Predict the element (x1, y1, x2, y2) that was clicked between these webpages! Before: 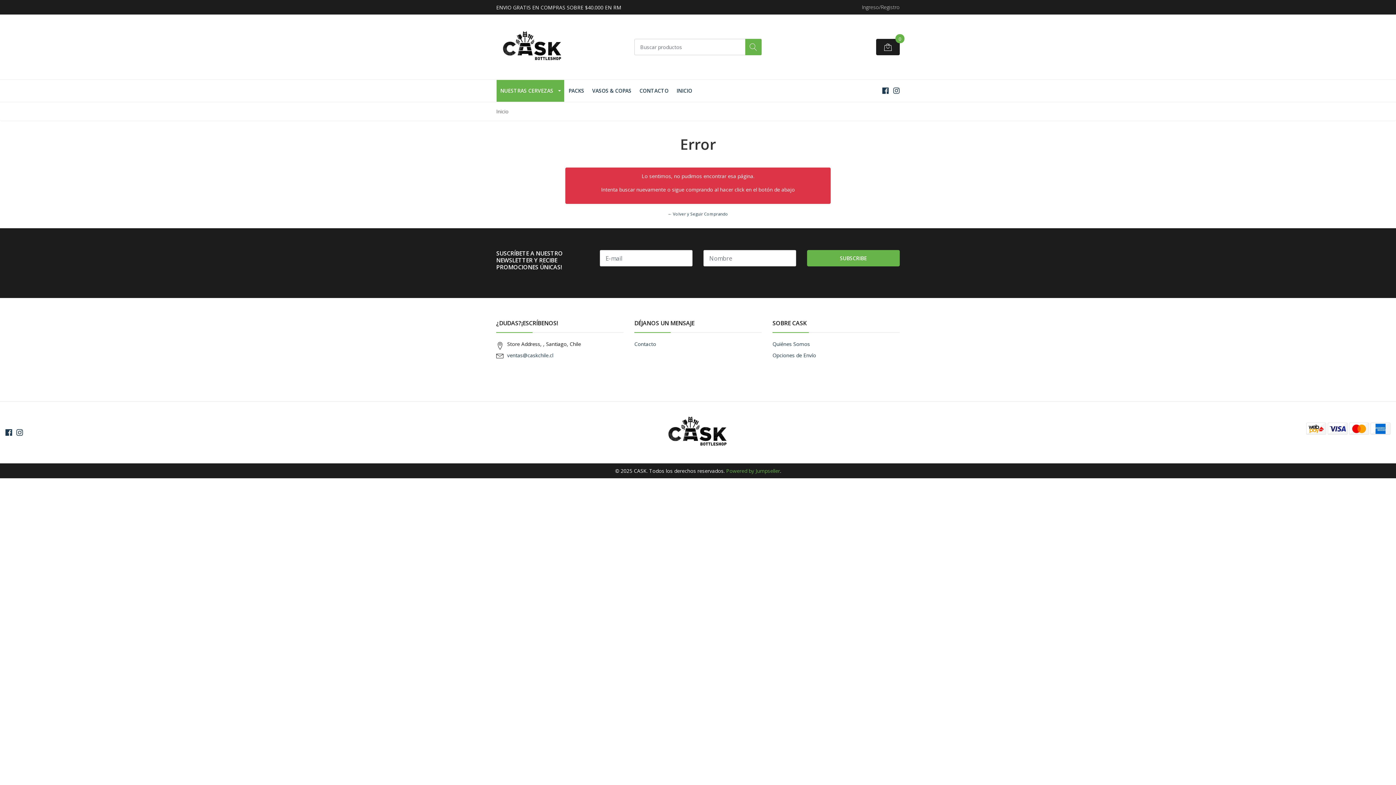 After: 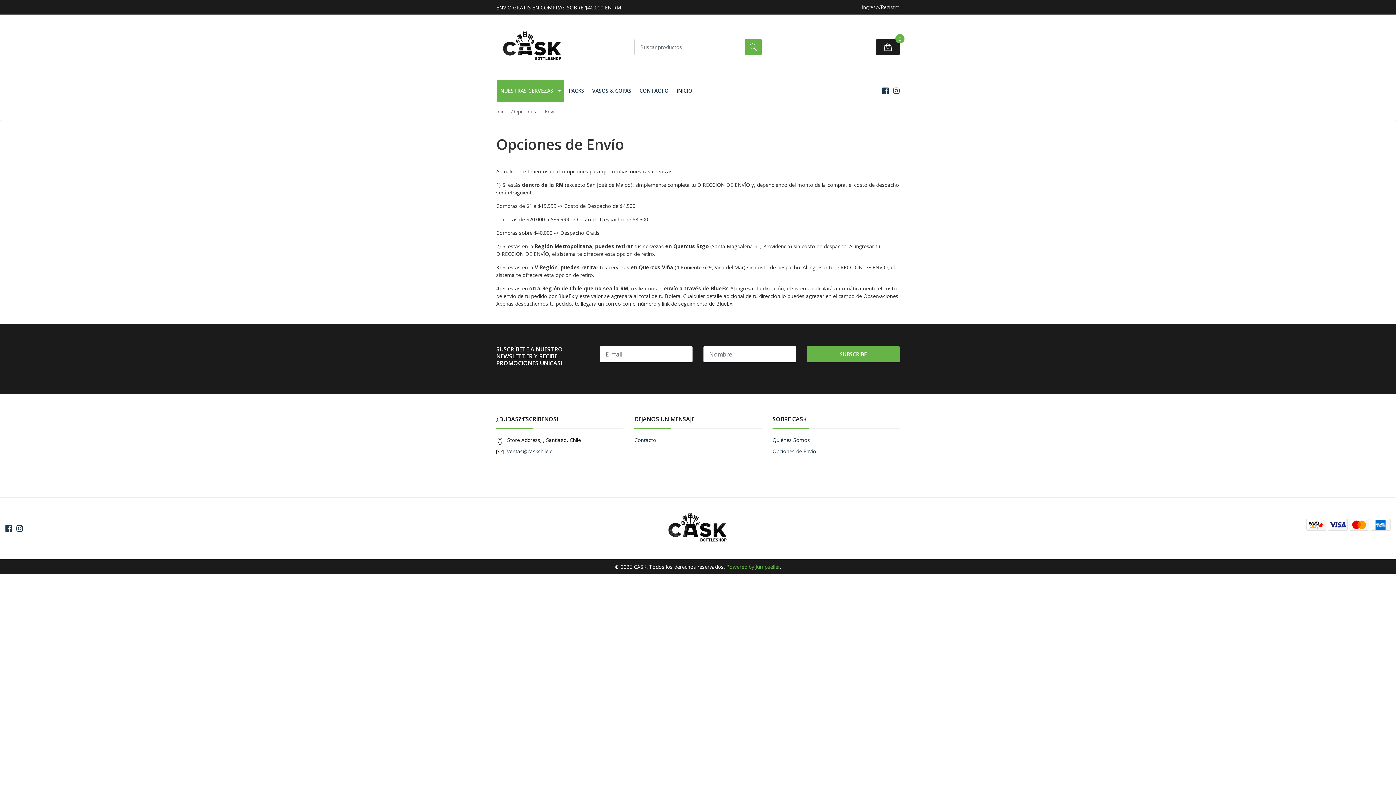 Action: bbox: (772, 352, 816, 359) label: Opciones de Envío